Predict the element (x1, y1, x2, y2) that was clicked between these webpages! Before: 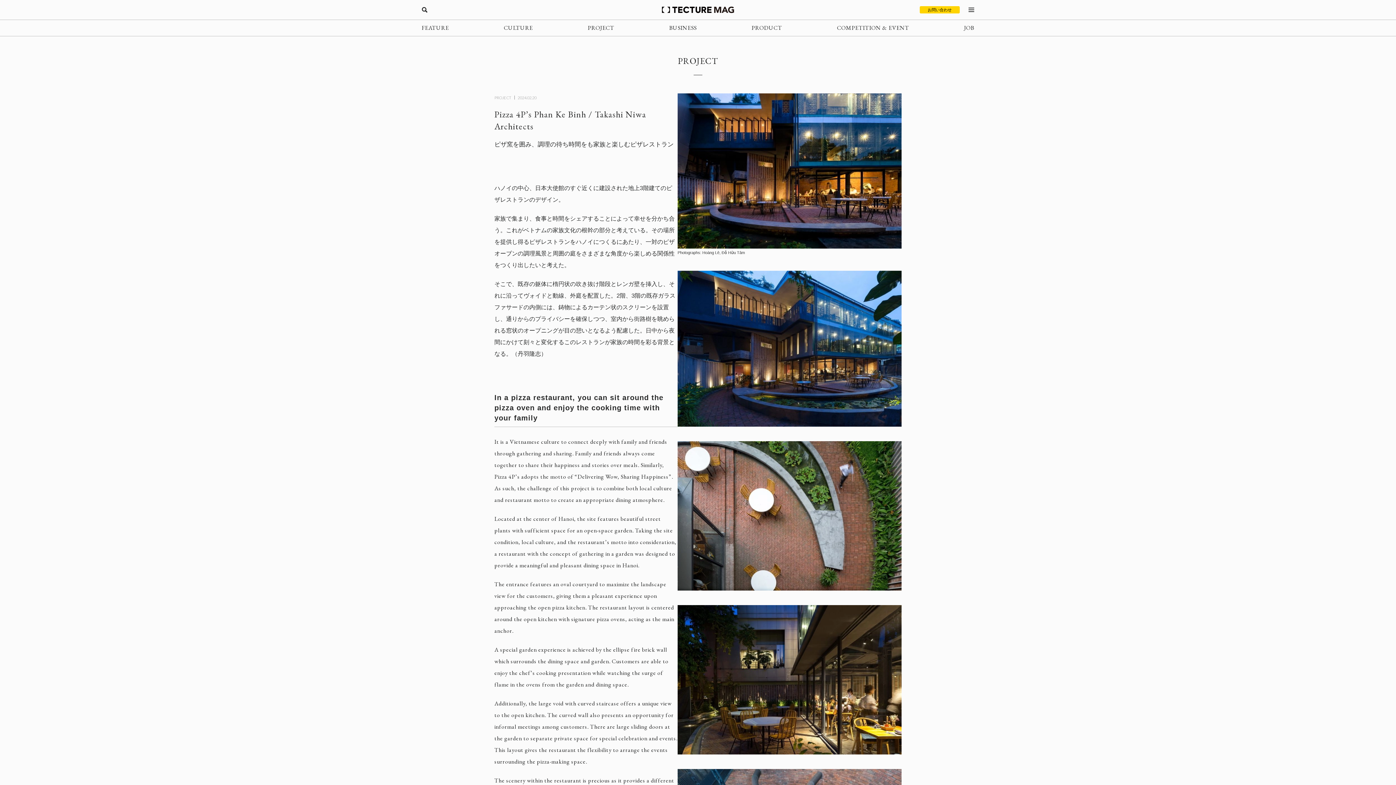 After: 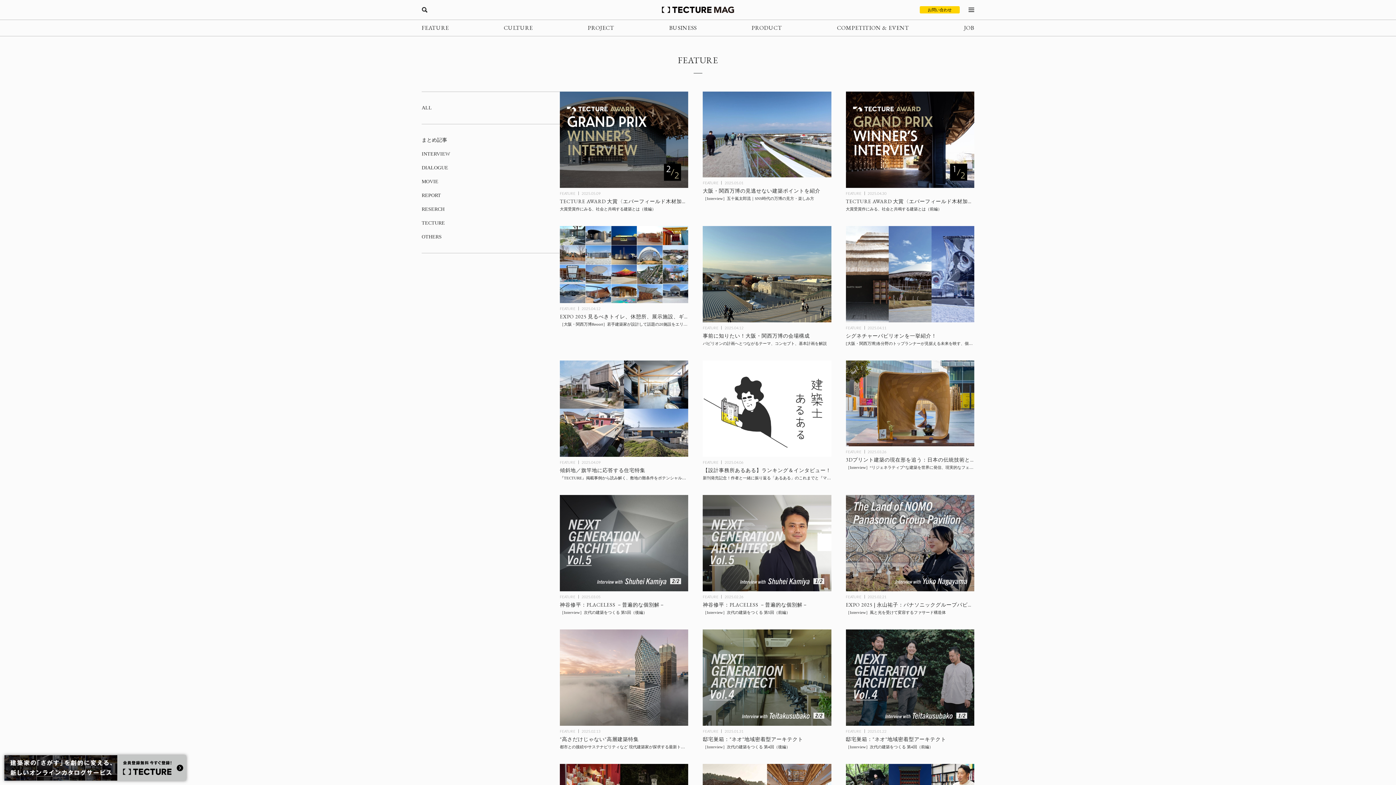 Action: bbox: (421, 20, 449, 36) label: FEATURE